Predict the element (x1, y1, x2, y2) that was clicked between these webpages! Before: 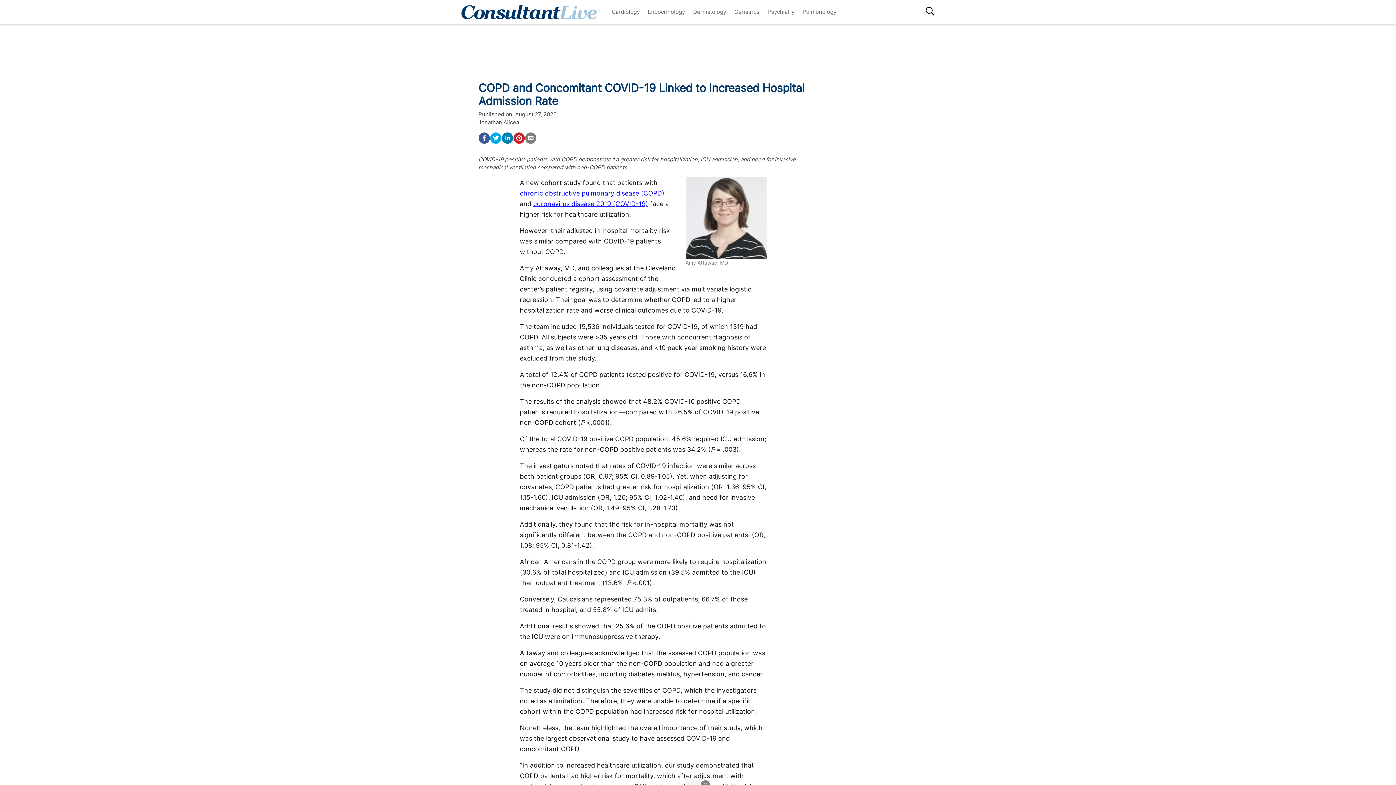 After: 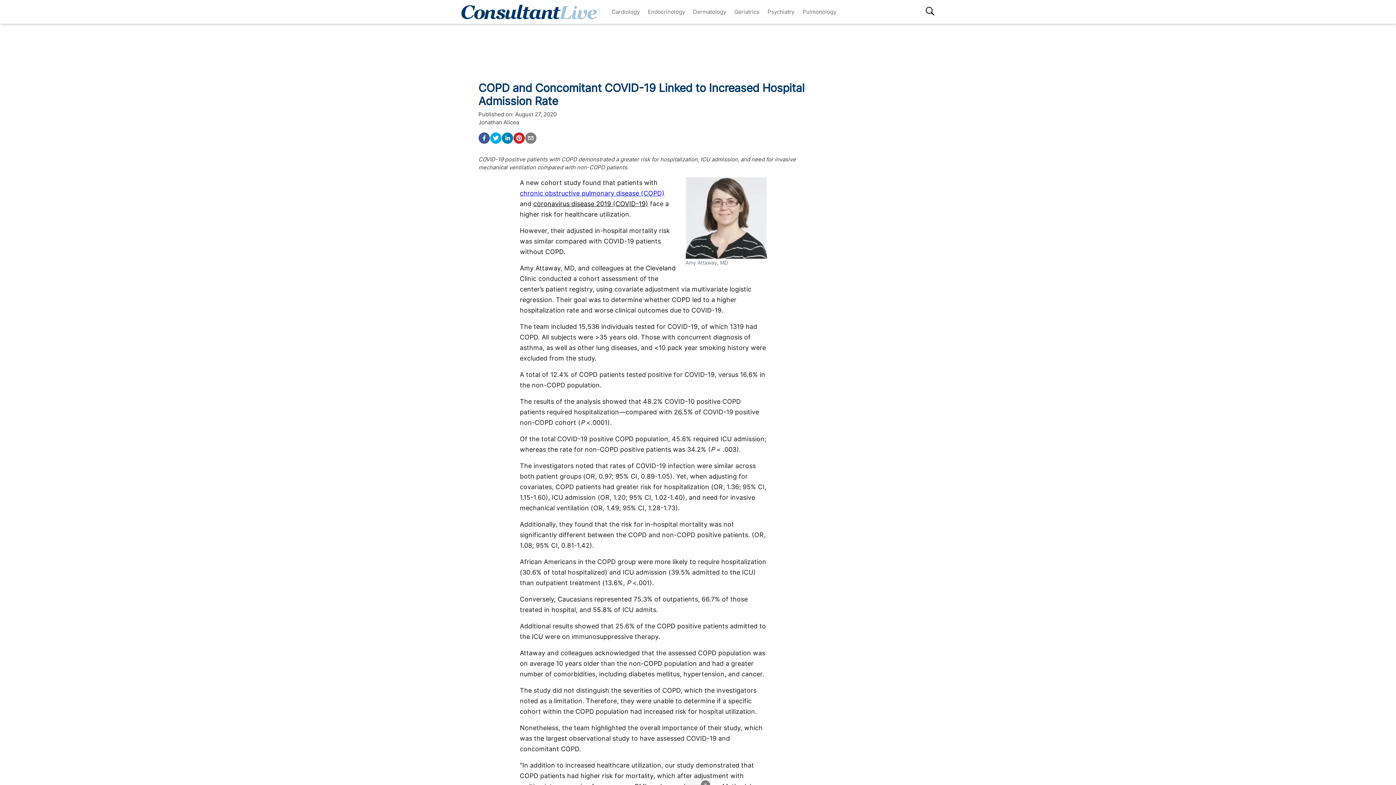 Action: bbox: (533, 200, 648, 207) label: coronavirus disease 2019 (COVID-19)